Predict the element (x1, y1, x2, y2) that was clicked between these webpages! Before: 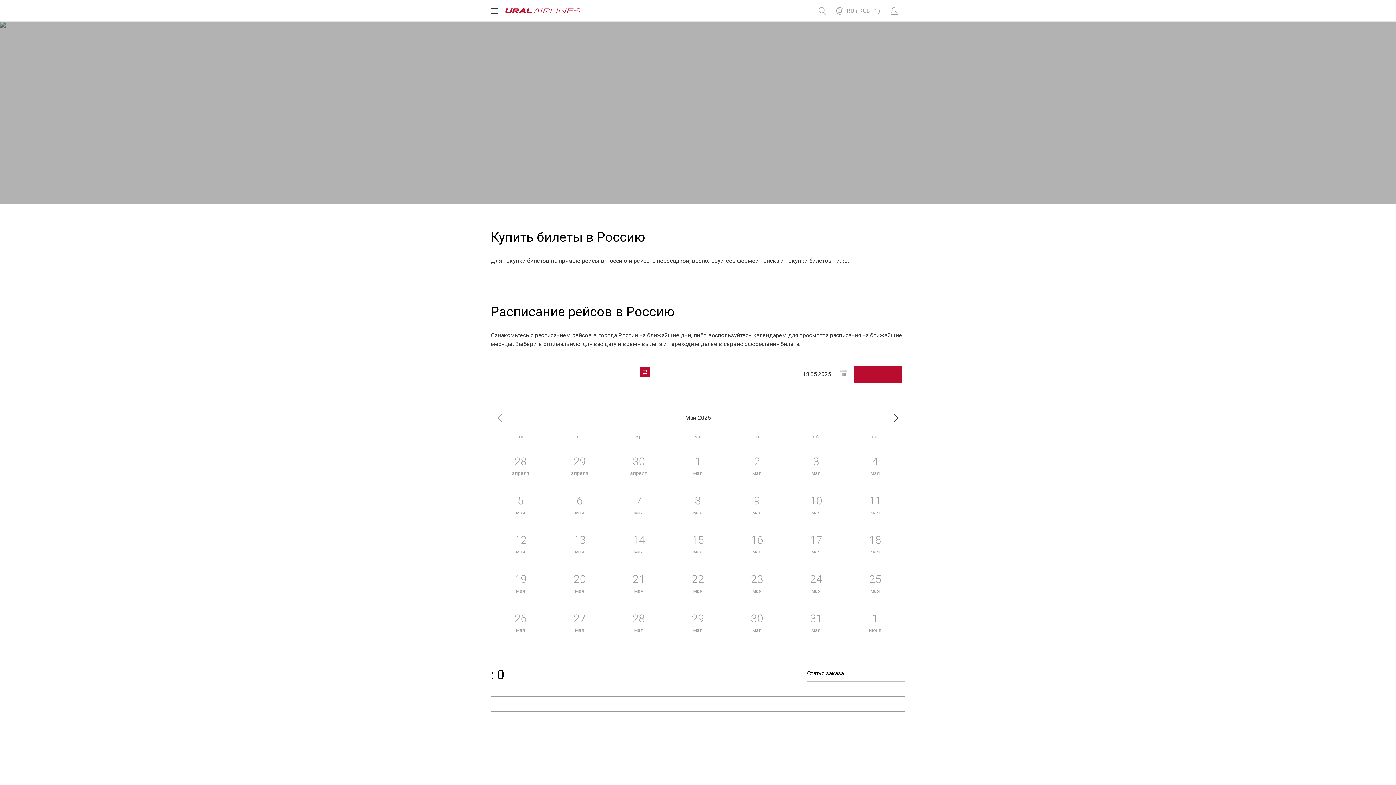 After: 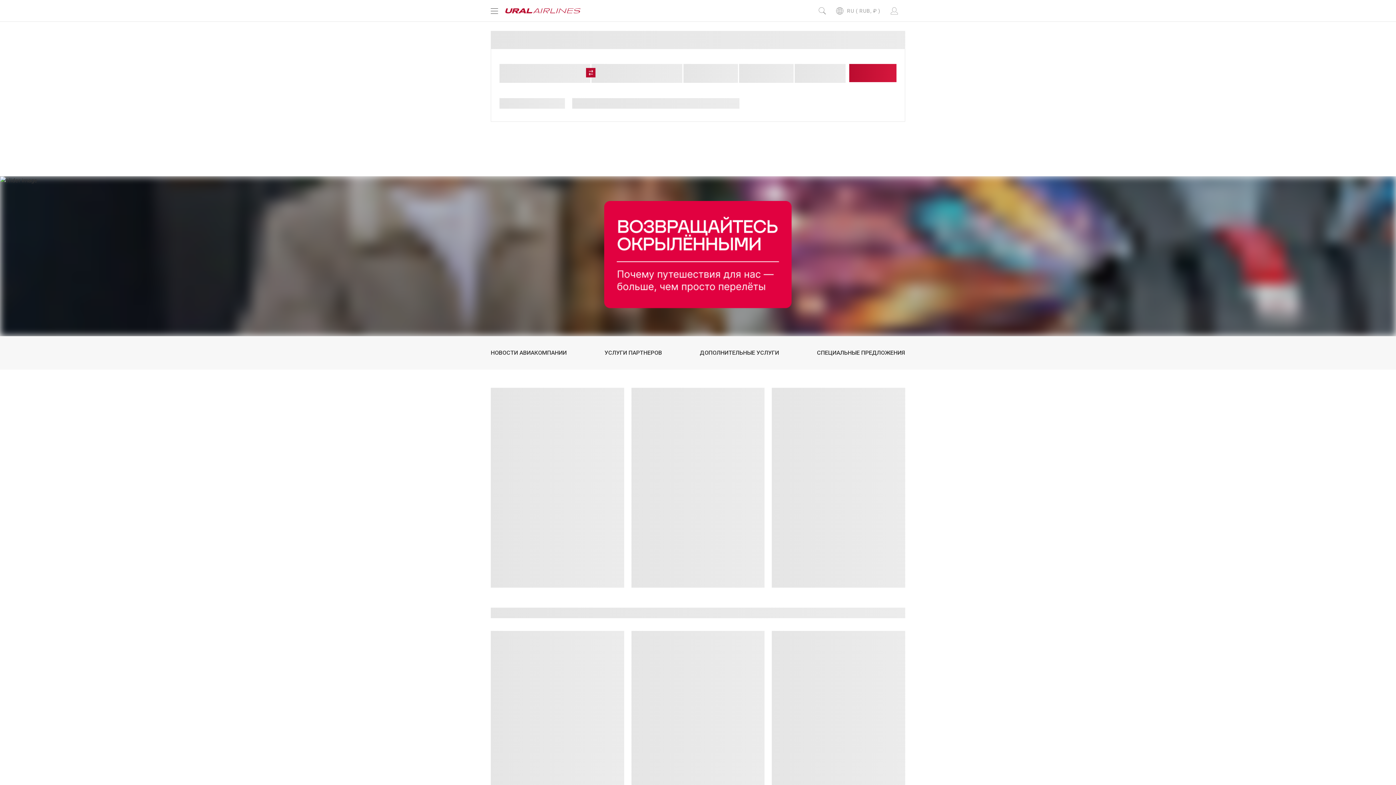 Action: bbox: (505, 8, 580, 13)